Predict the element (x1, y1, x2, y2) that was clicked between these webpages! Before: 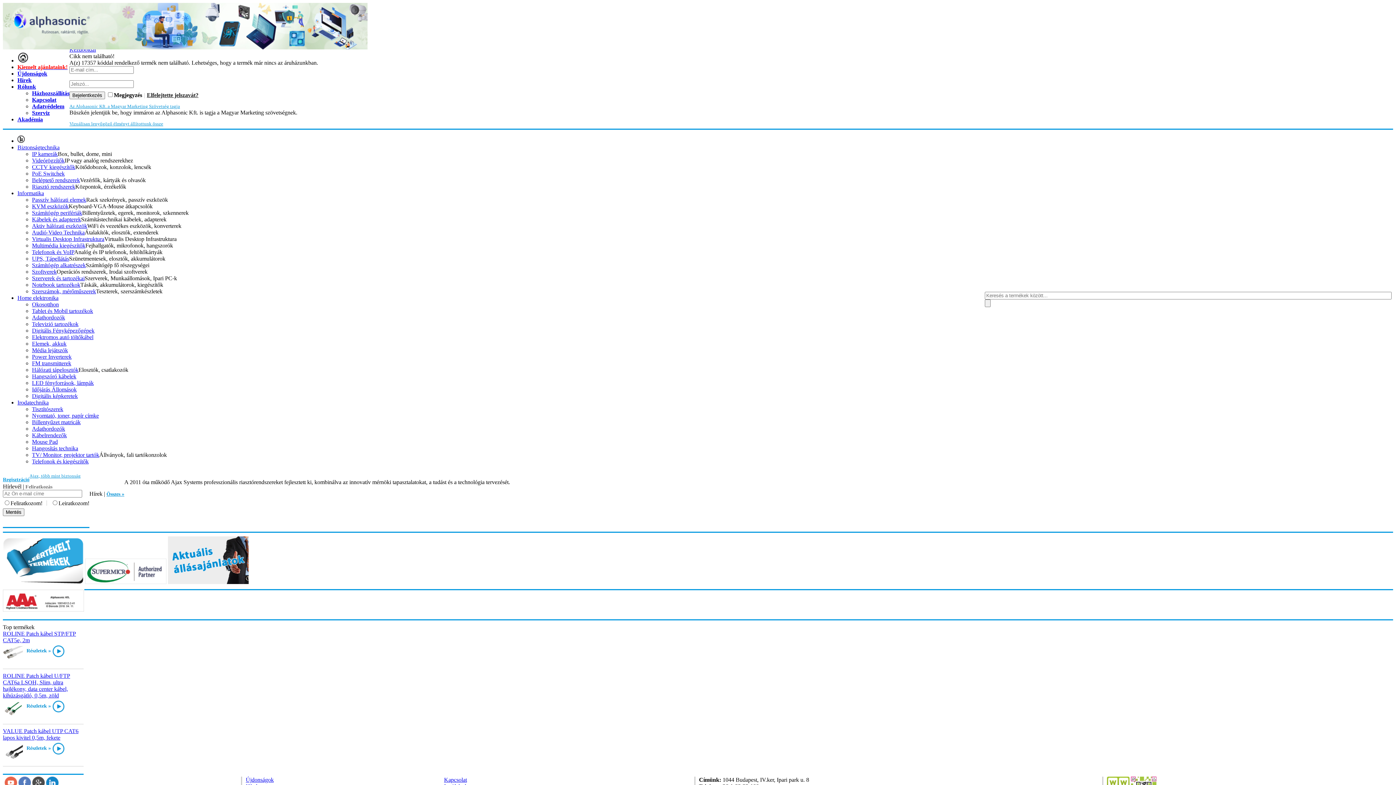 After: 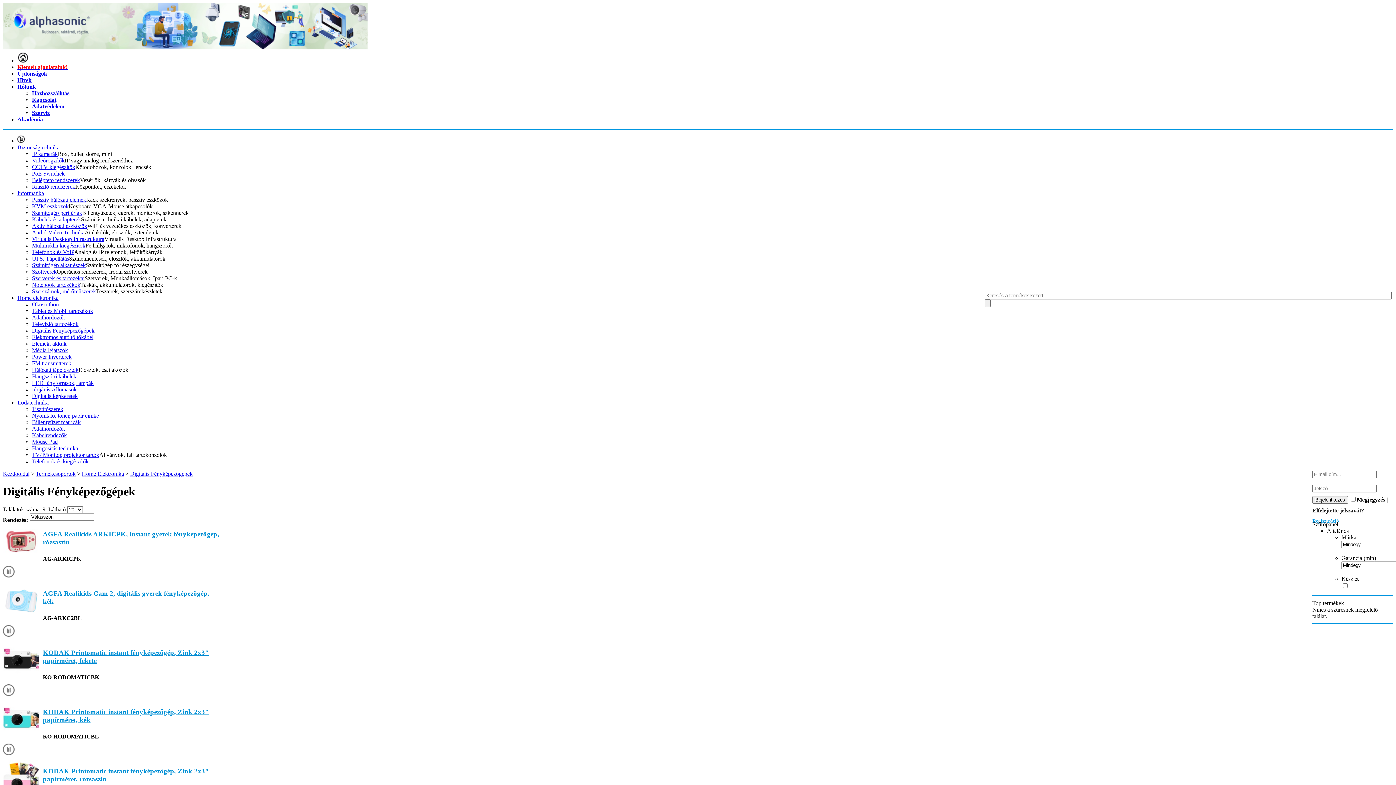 Action: bbox: (32, 327, 94, 333) label: Digitális Fényképezőgépek